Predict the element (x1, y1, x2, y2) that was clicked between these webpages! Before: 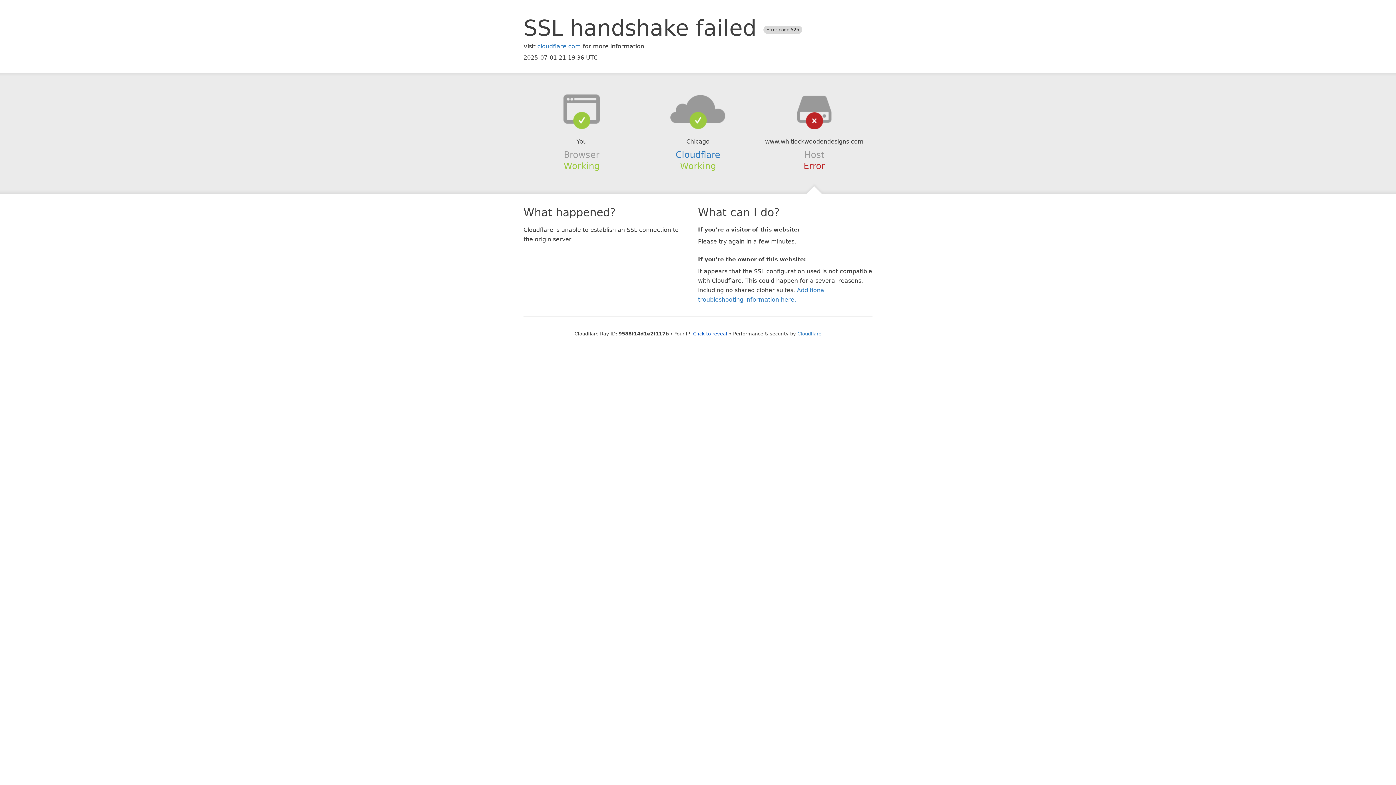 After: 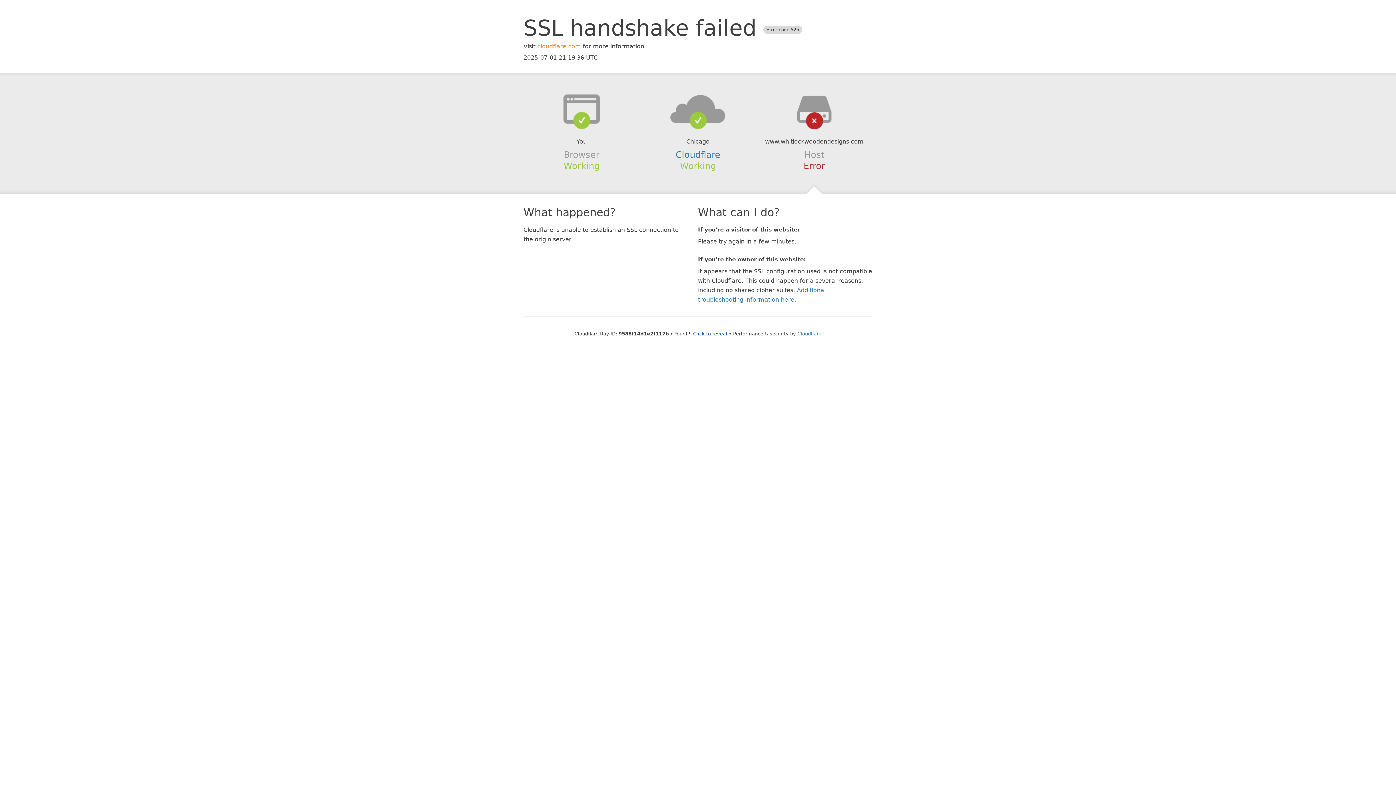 Action: label: cloudflare.com bbox: (537, 42, 581, 49)